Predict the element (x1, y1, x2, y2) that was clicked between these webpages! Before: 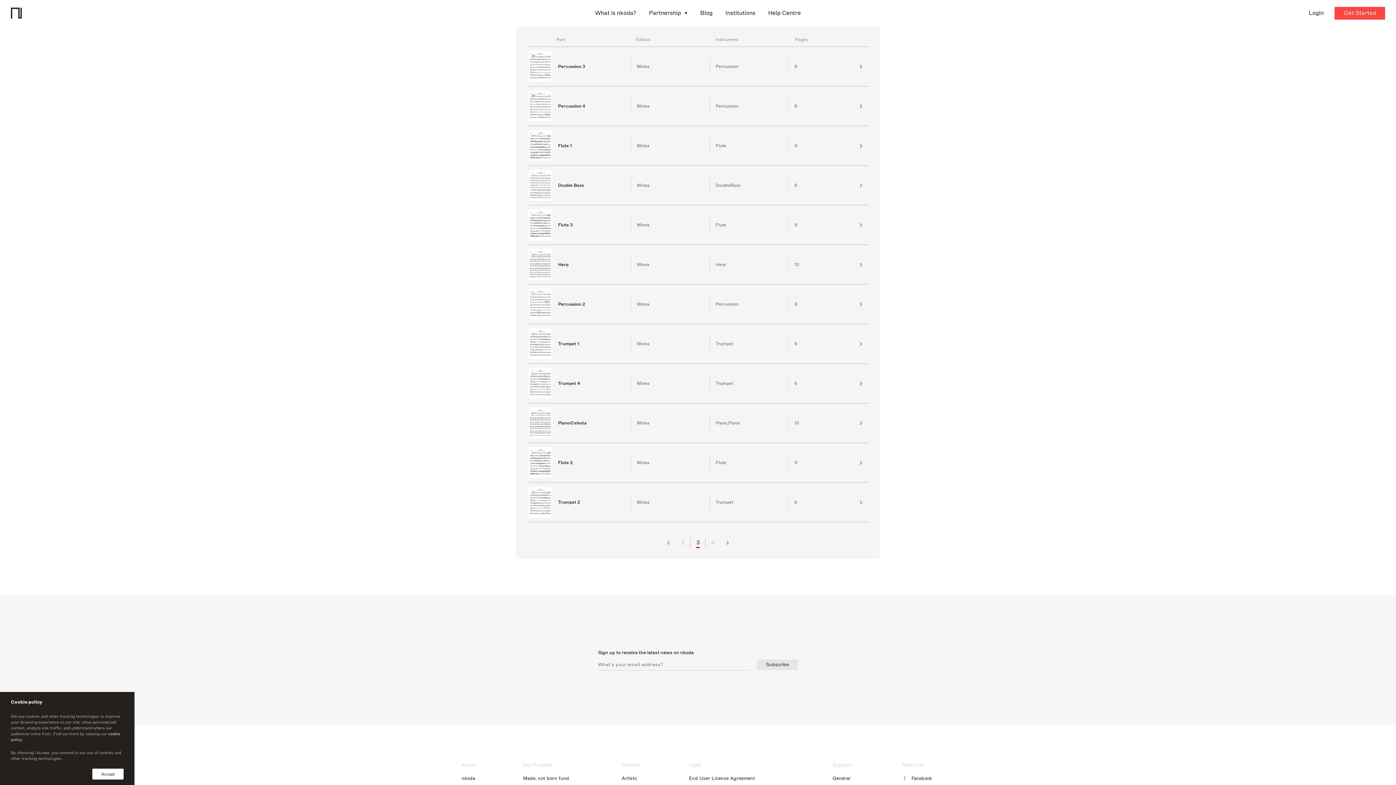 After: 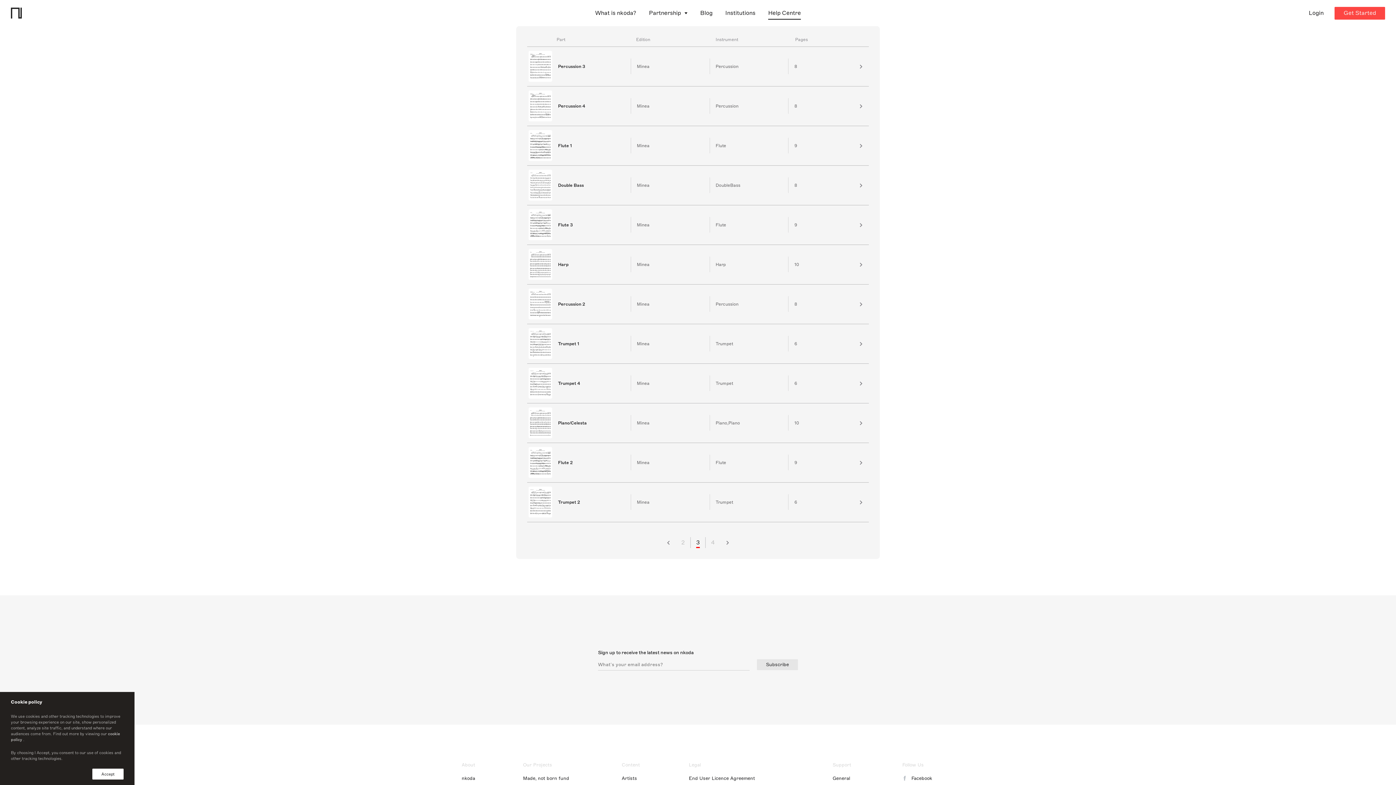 Action: label: Help Centre bbox: (768, 7, 801, 18)